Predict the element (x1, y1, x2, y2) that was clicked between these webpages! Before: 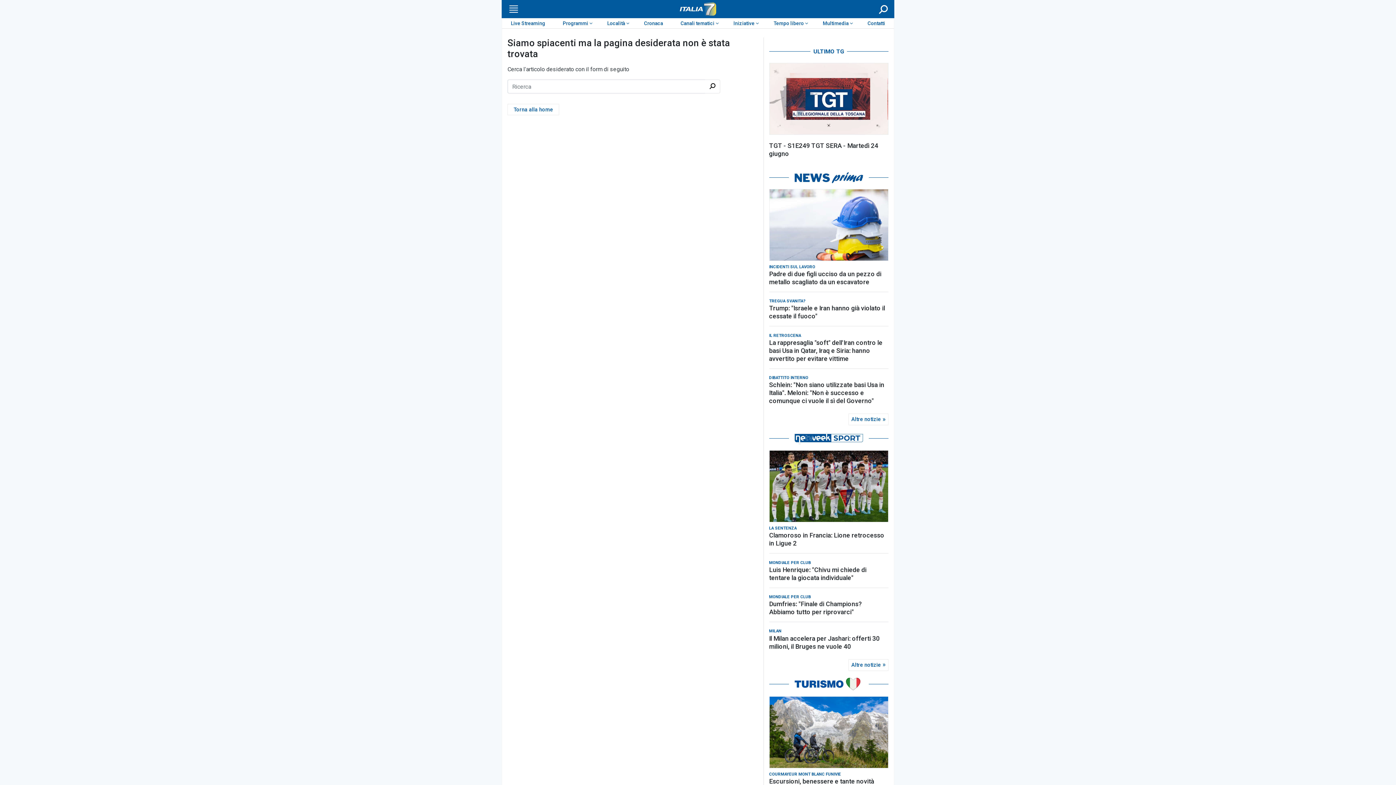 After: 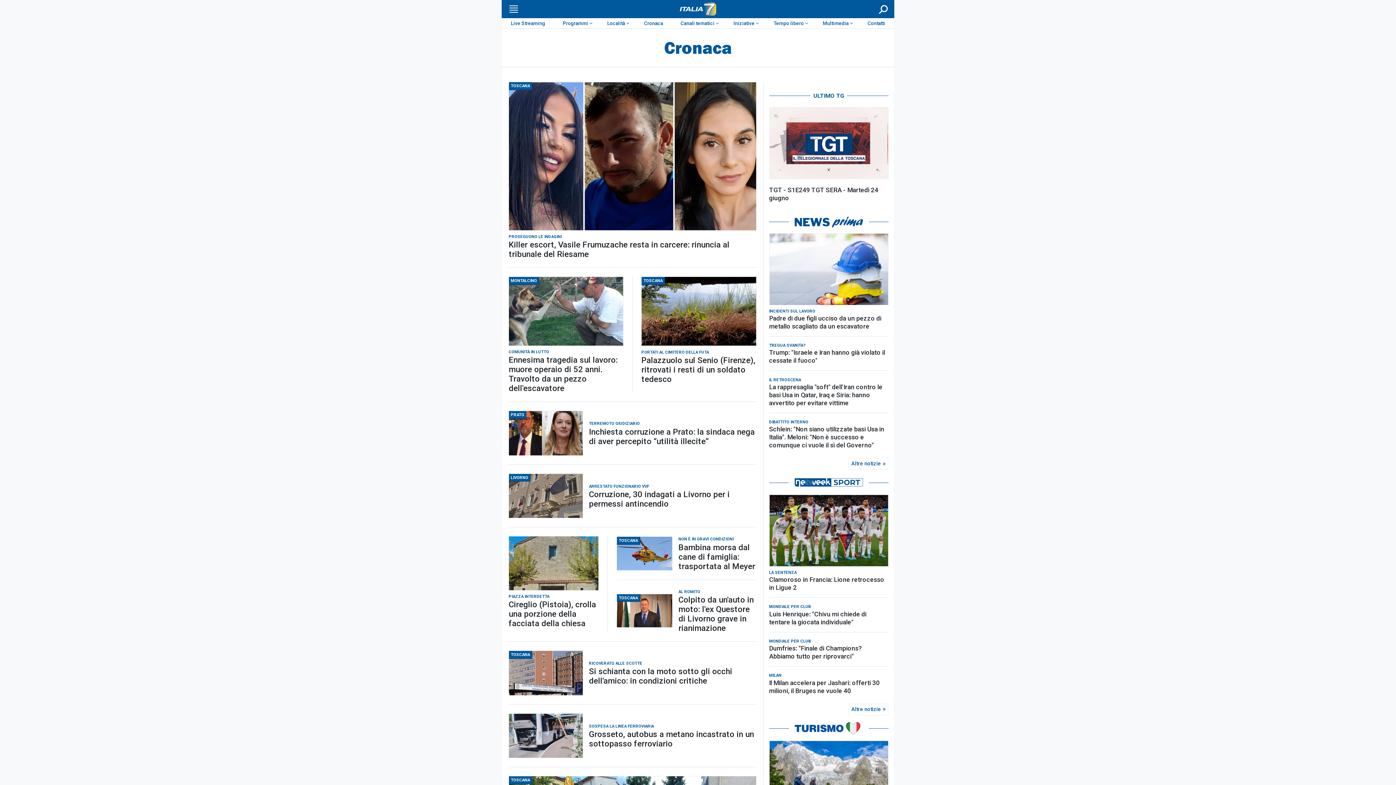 Action: bbox: (635, 18, 671, 28) label: Cronaca